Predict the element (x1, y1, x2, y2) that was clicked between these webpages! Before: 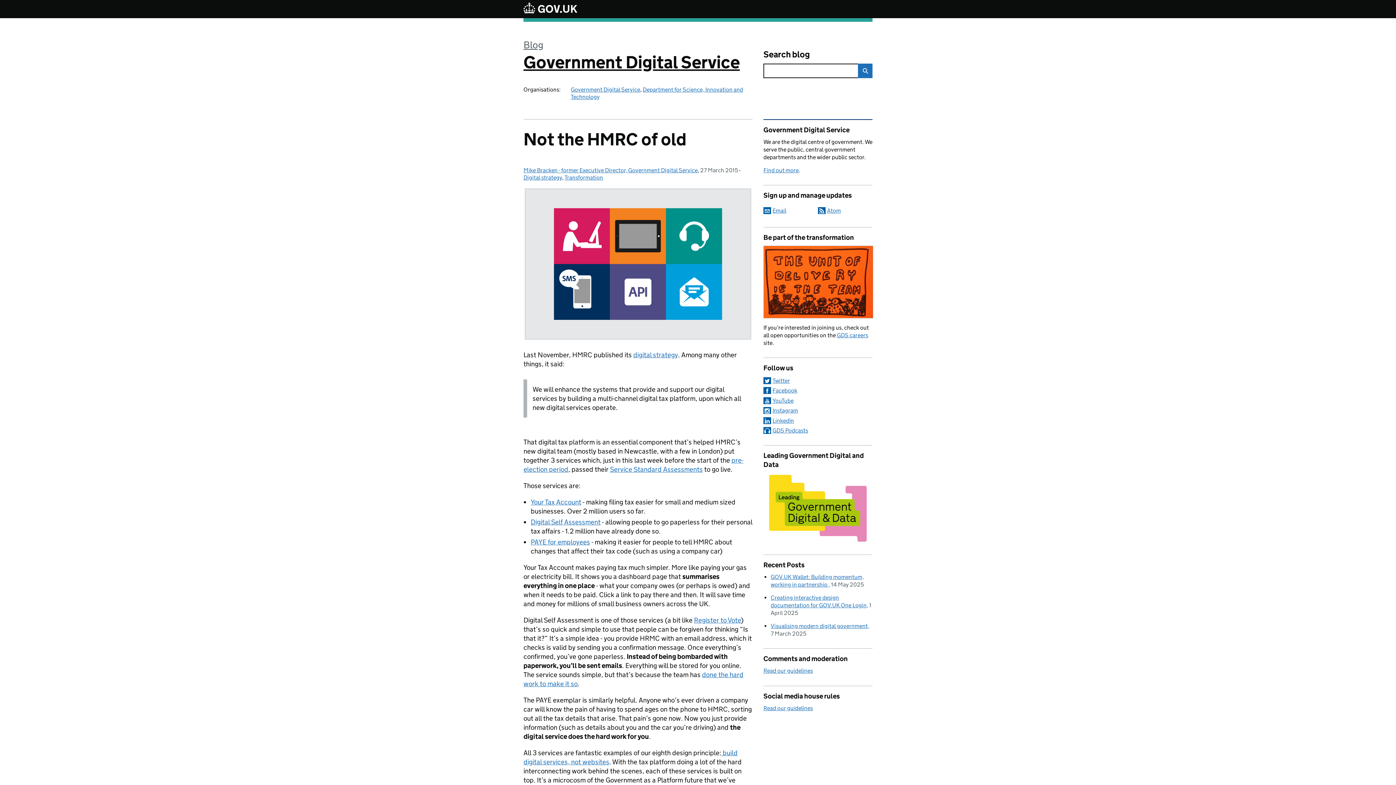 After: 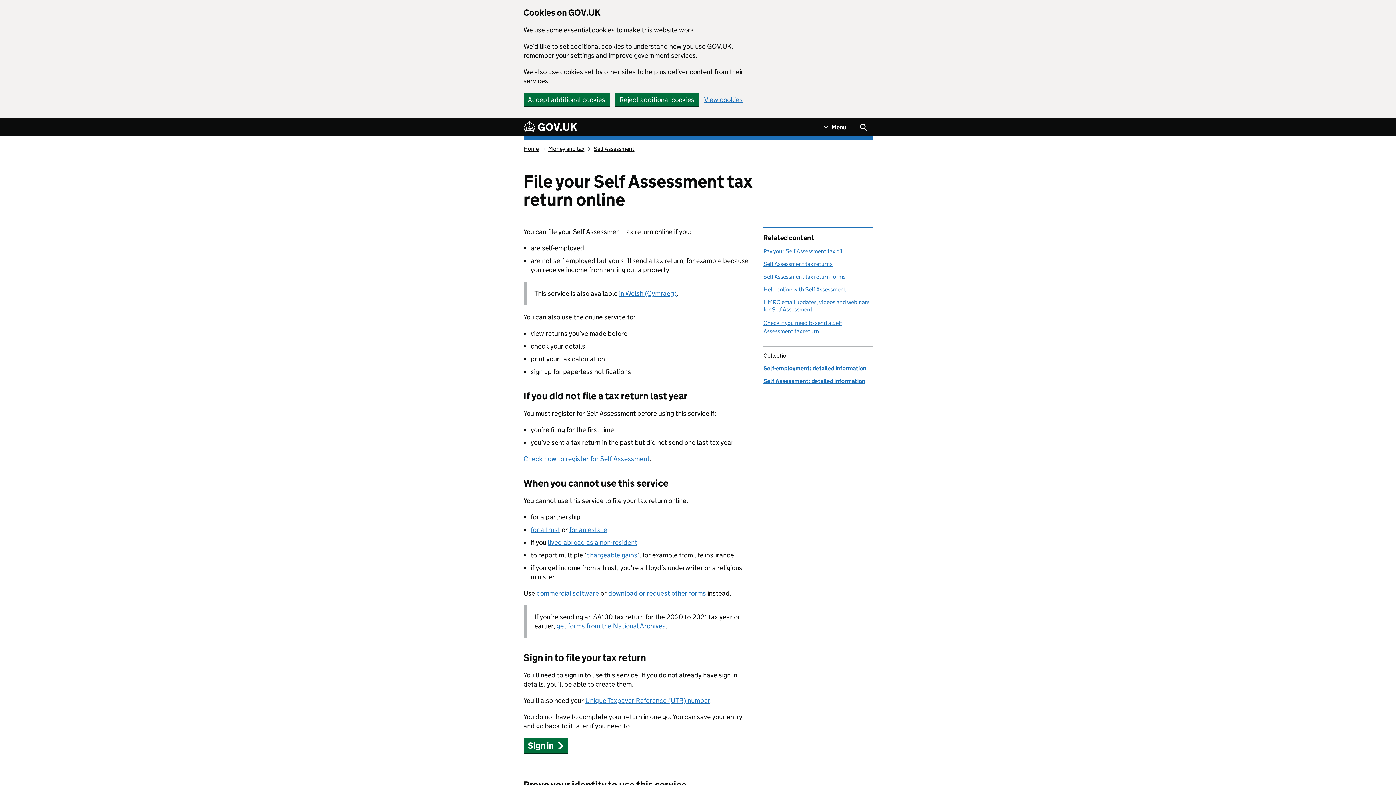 Action: label: Digital Self Assessment bbox: (530, 518, 600, 526)